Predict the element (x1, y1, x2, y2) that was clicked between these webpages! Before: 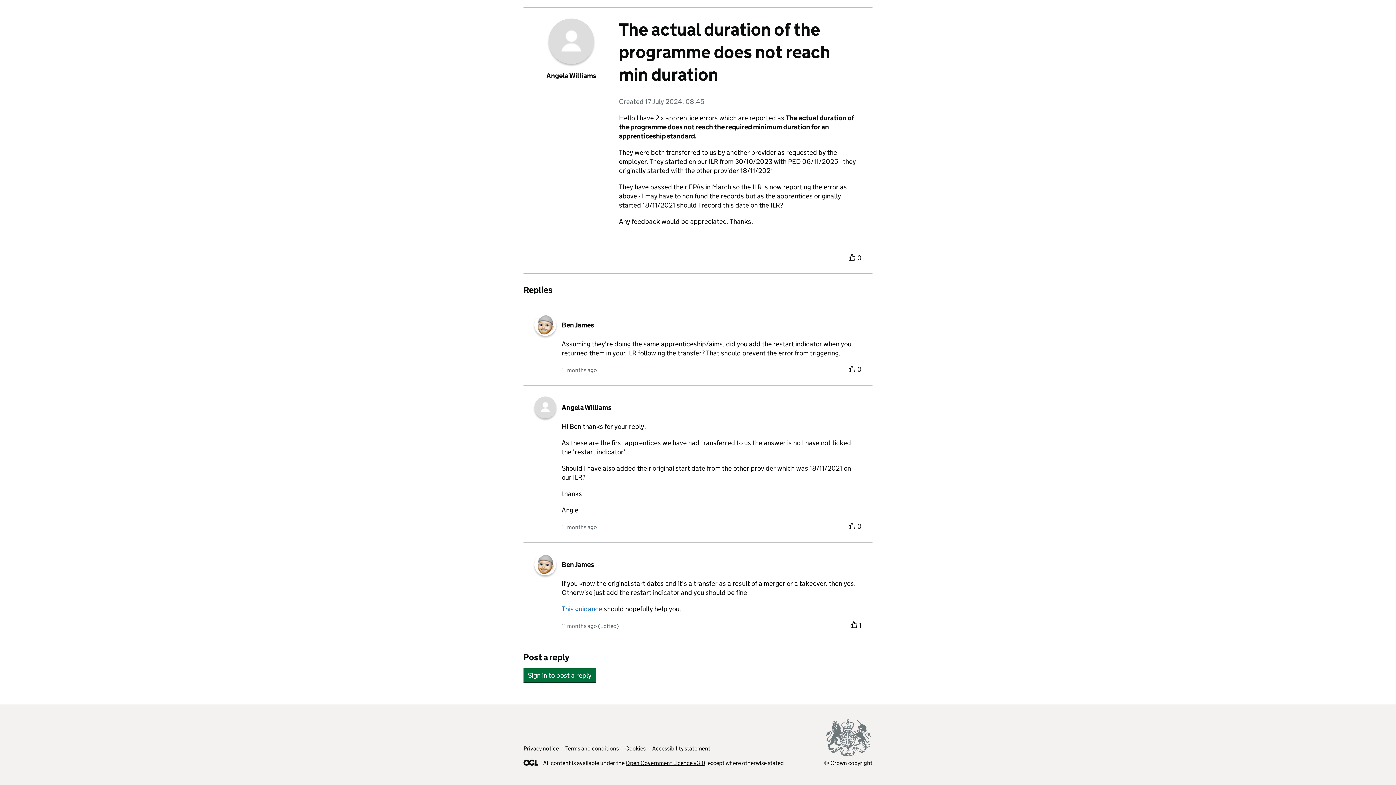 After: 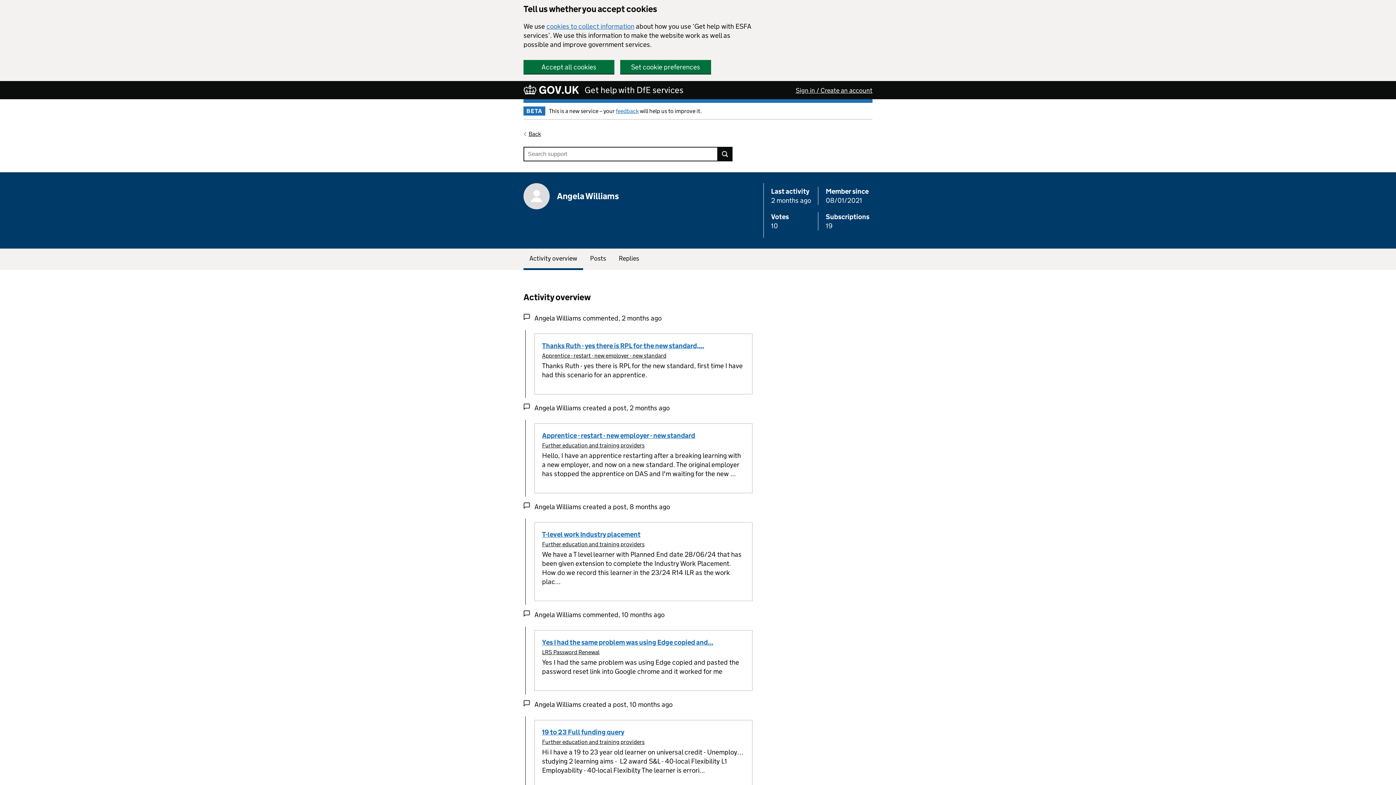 Action: bbox: (534, 396, 561, 418)